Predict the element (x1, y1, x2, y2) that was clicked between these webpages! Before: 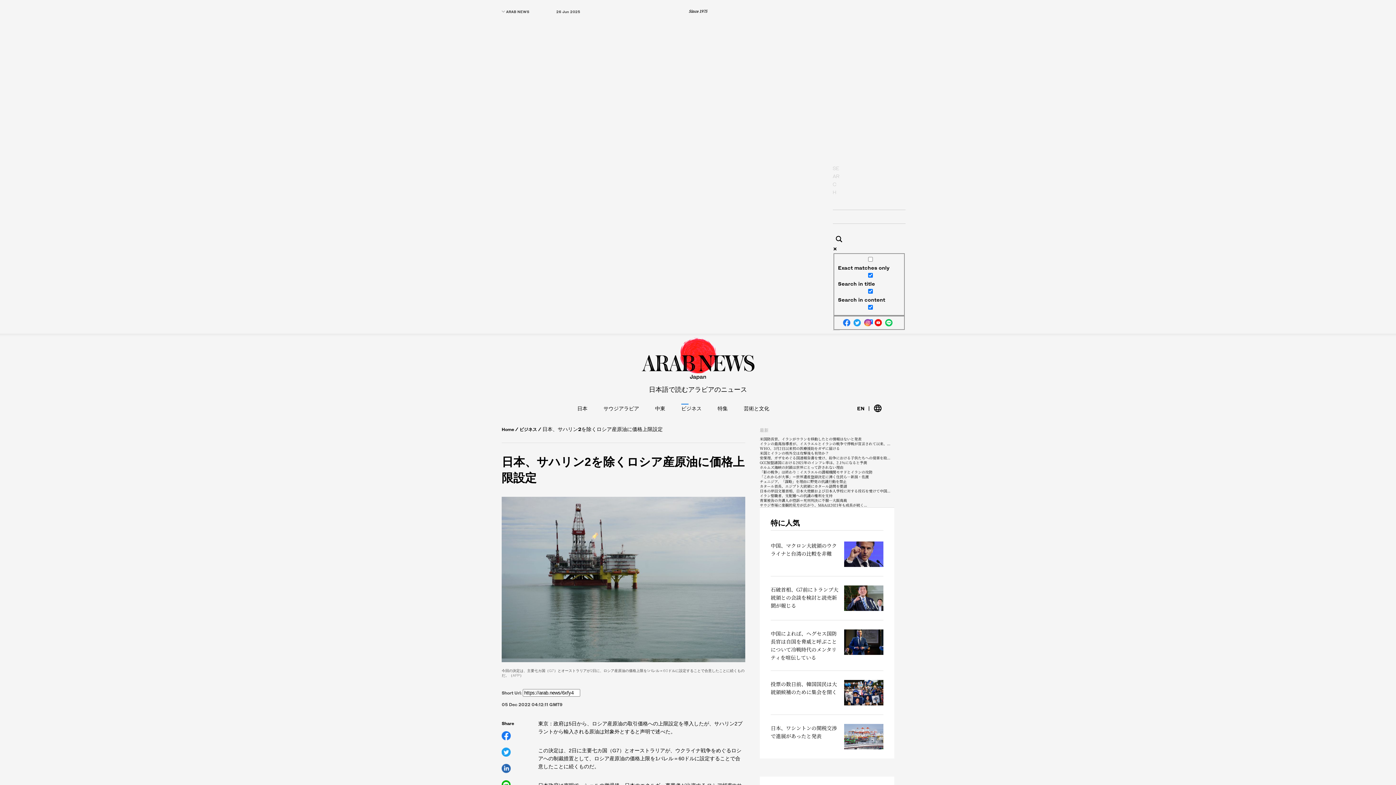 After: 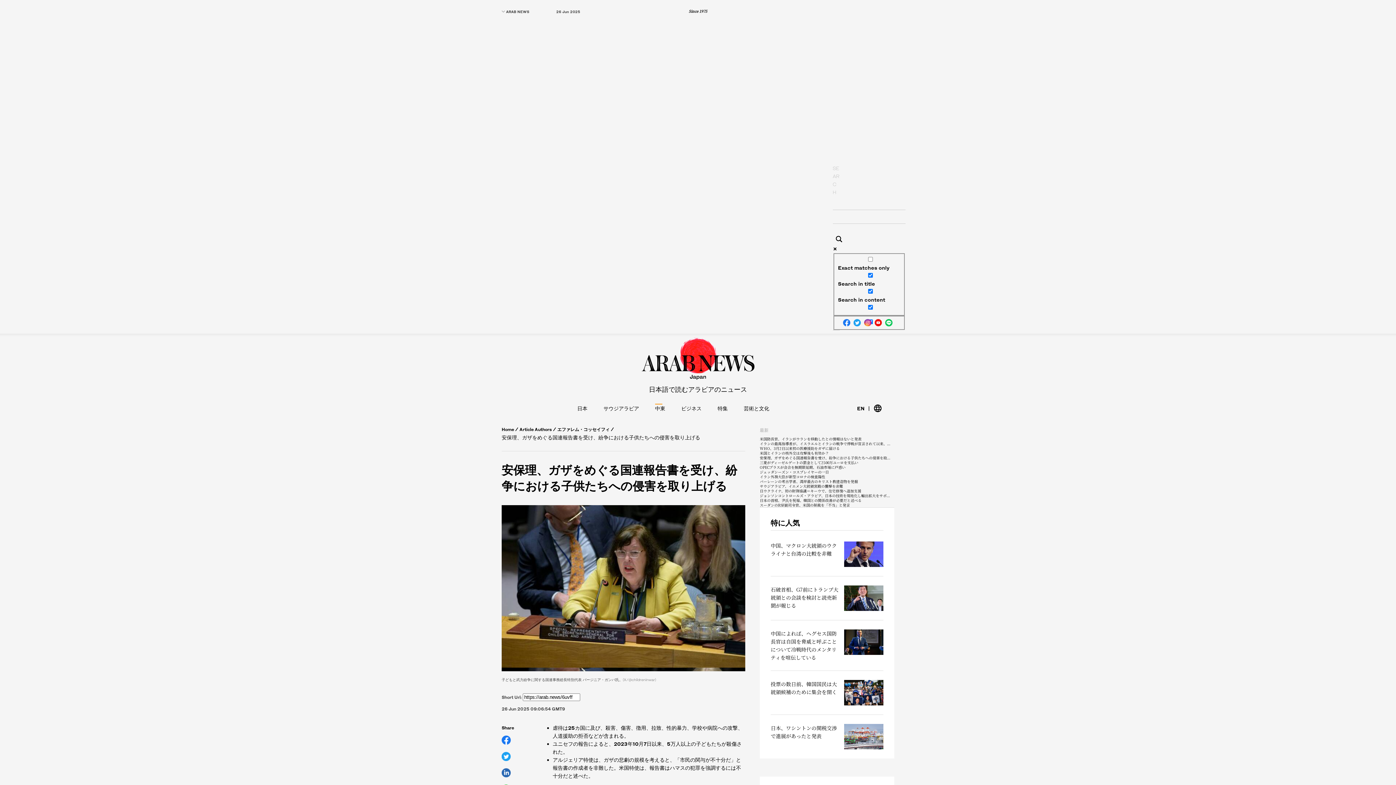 Action: bbox: (760, 455, 894, 460) label: 安保理、ガザをめぐる国連報告書を受け、紛争における子供たちへの侵害を取...